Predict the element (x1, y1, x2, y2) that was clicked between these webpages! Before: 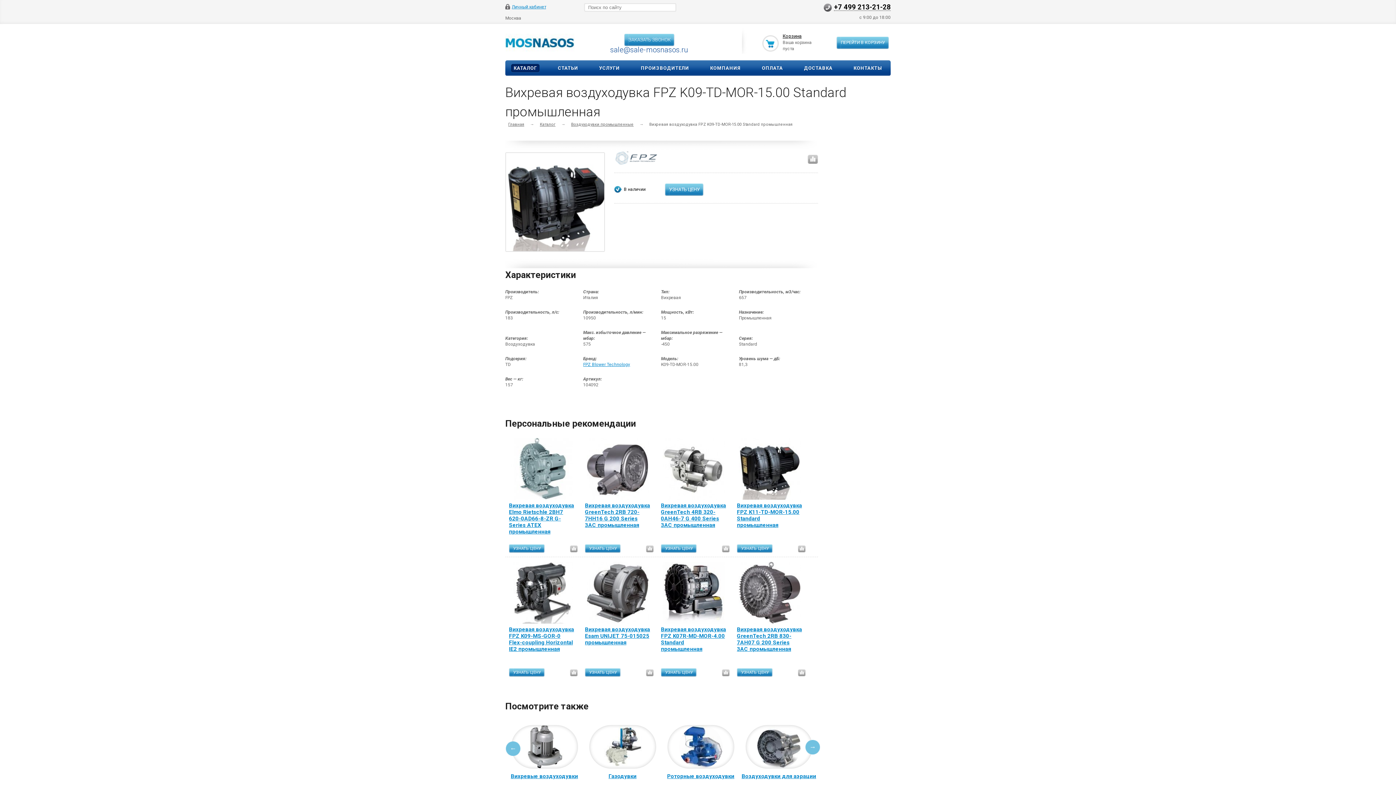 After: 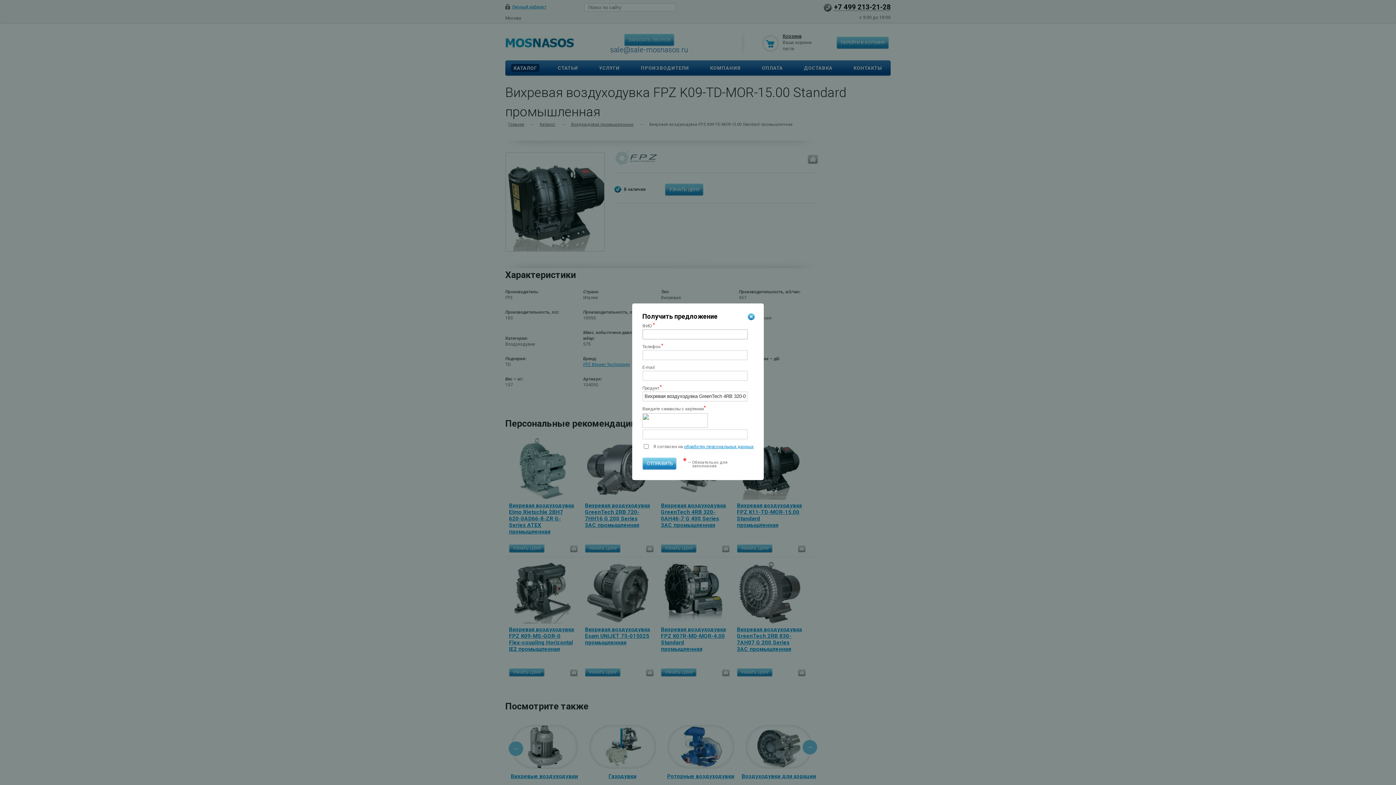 Action: bbox: (661, 544, 696, 553) label: УЗНАТЬ ЦЕНУ